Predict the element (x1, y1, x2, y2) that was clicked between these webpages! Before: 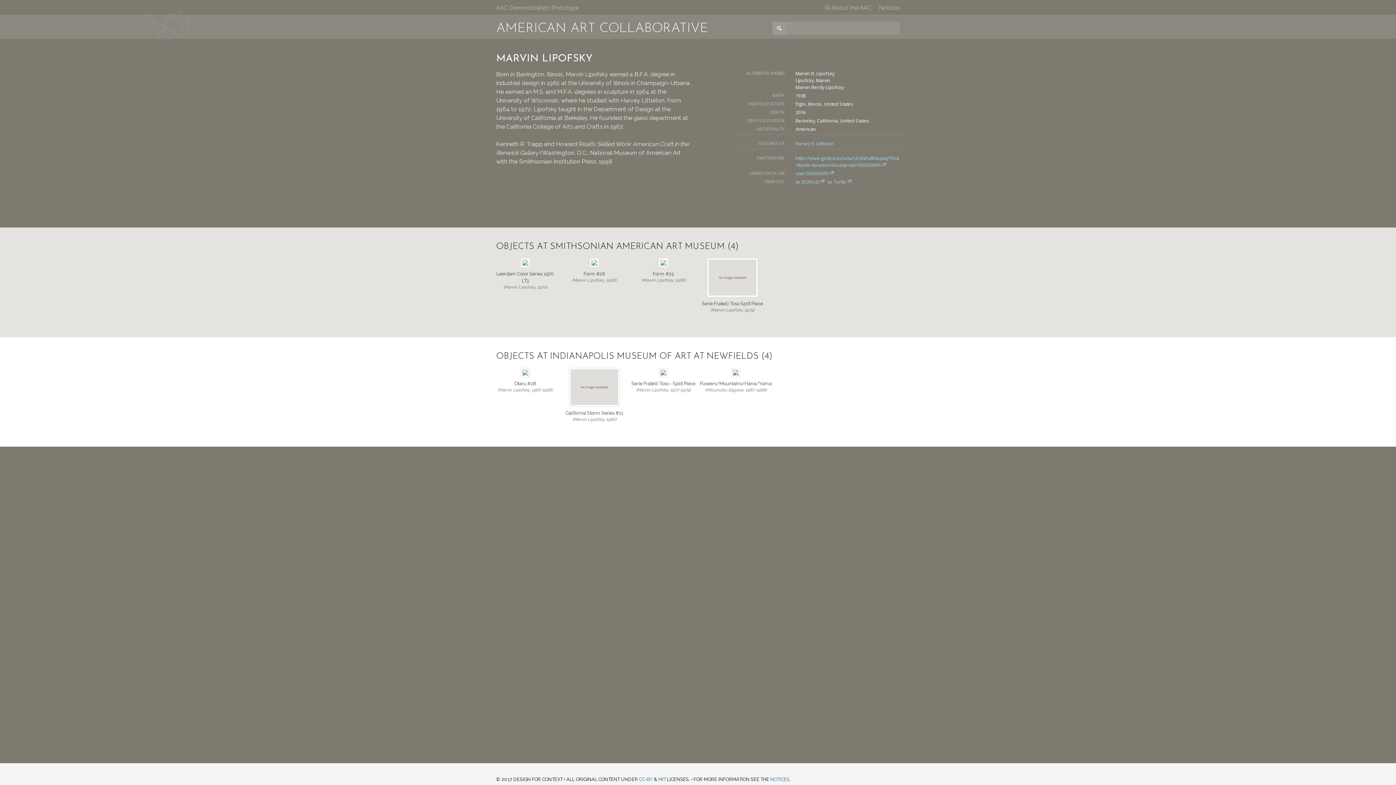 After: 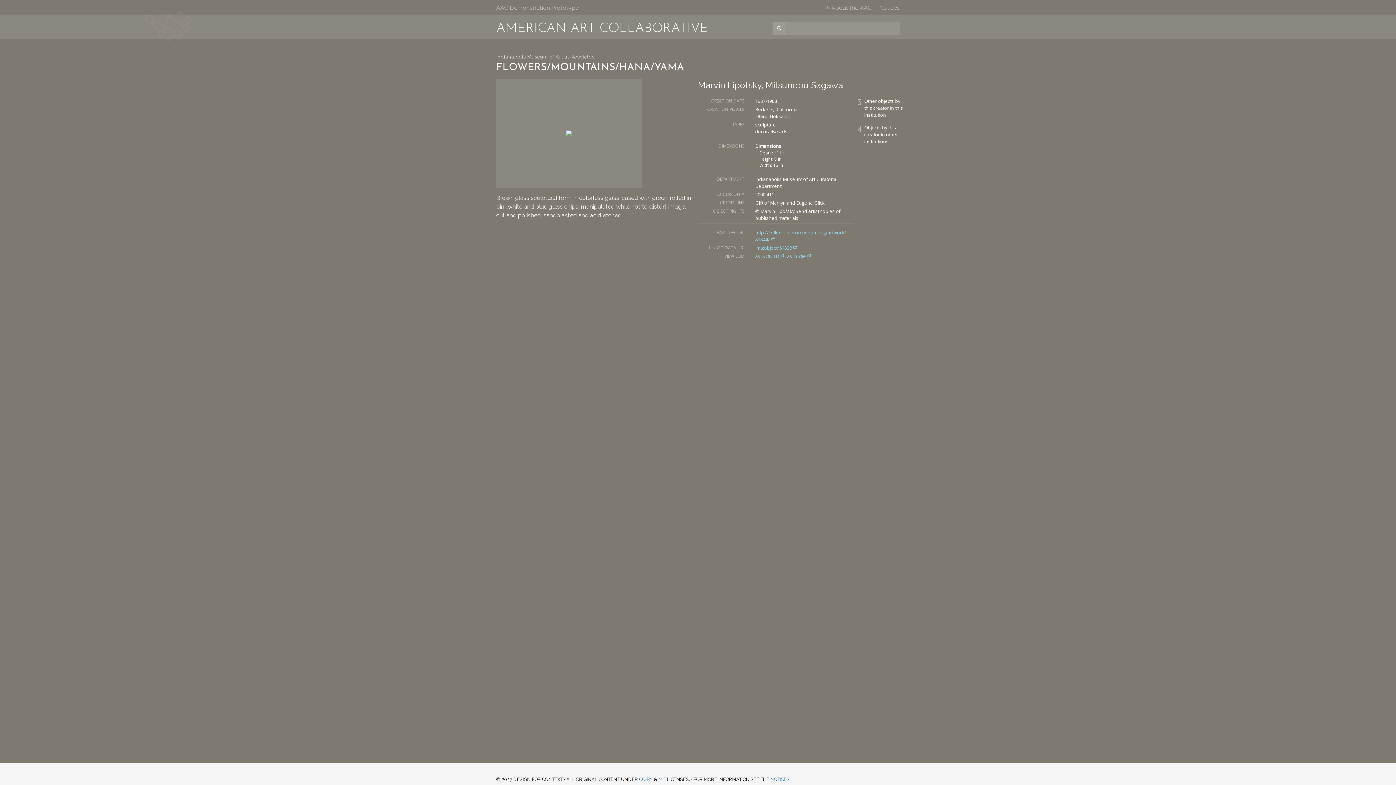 Action: bbox: (707, 386, 764, 392) label: Flowers/Mountains/Hana/Yama
(Mitsunobu Sagawa, 1987-1988)